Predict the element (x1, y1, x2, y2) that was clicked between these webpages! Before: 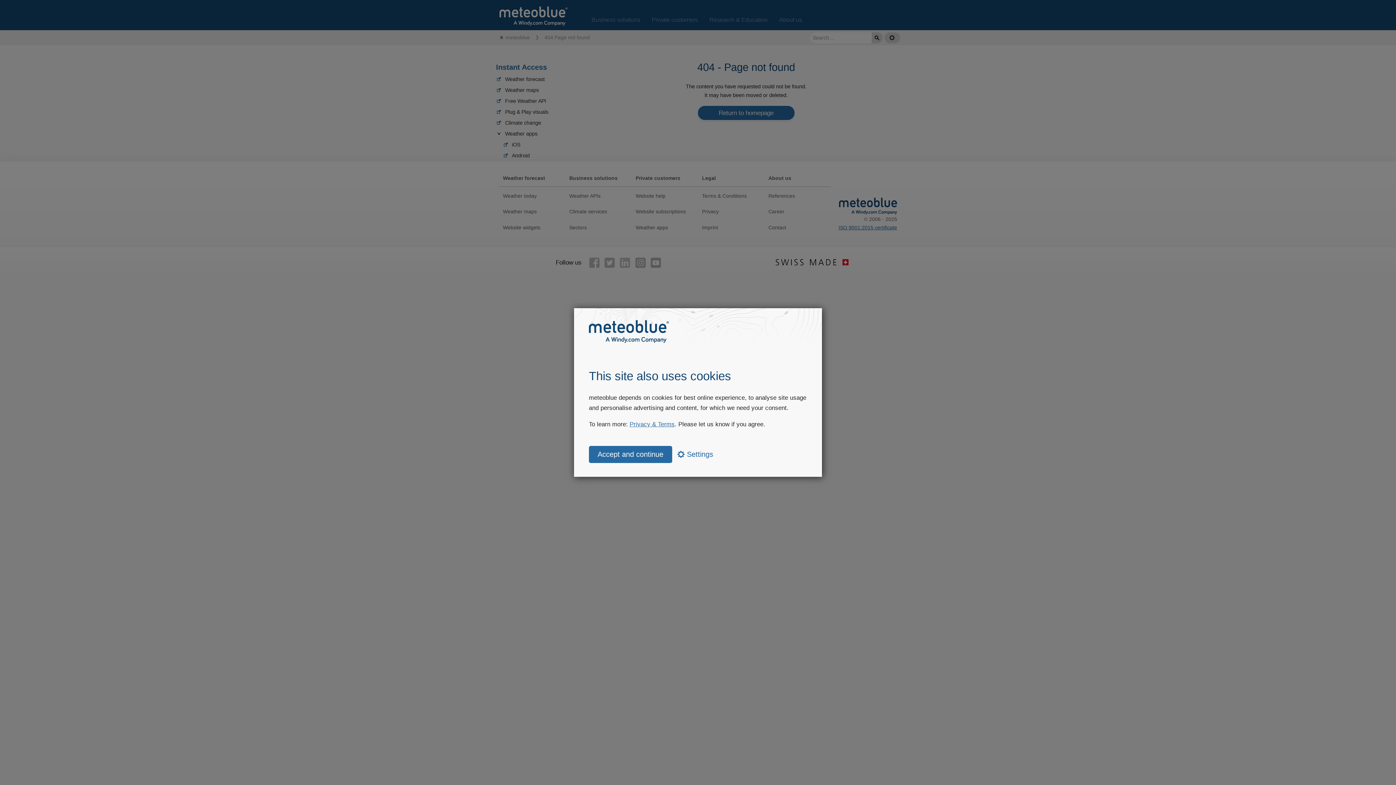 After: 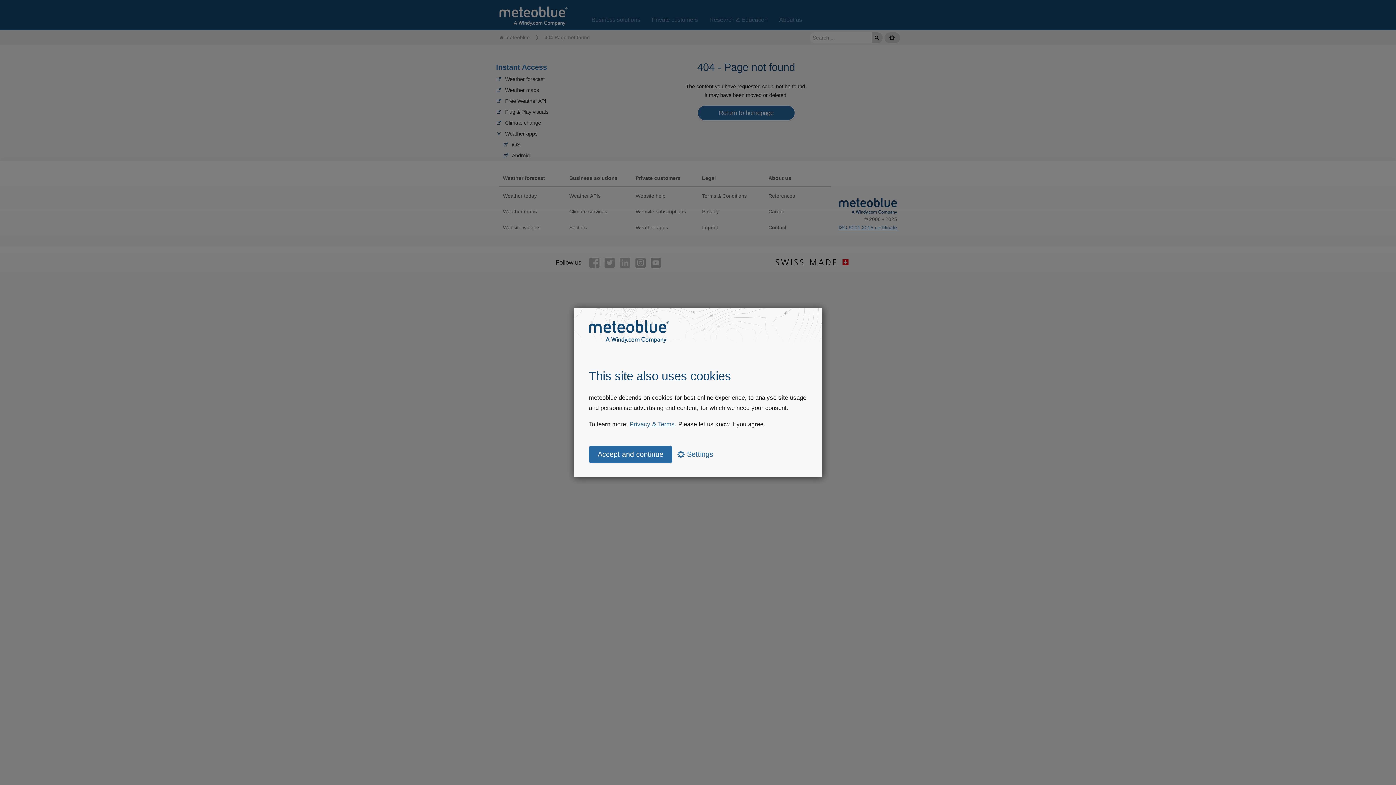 Action: label: Privacy & Terms bbox: (629, 420, 674, 427)